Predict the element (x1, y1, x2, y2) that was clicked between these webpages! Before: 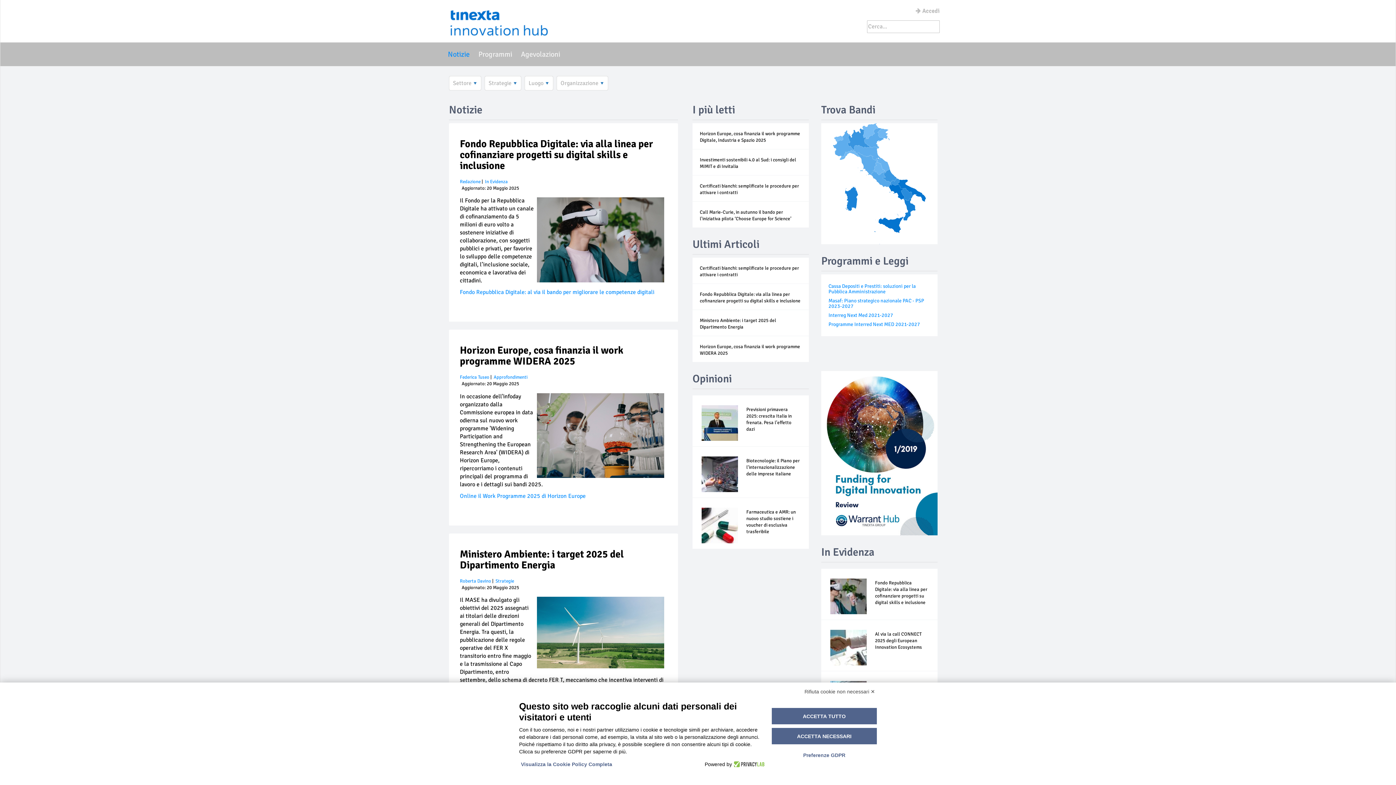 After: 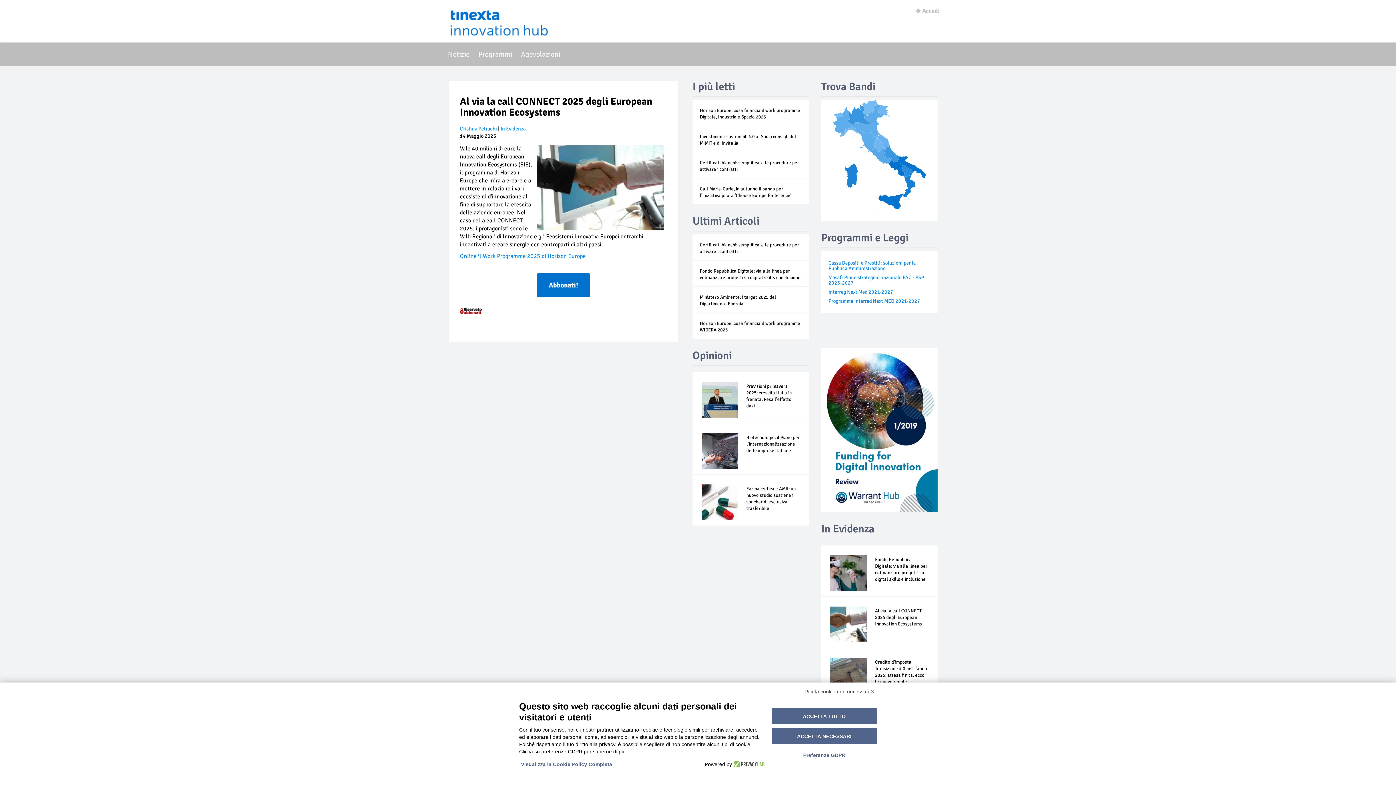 Action: label: Al via la call CONNECT 2025 degli European Innovation Ecosystems bbox: (875, 631, 922, 650)